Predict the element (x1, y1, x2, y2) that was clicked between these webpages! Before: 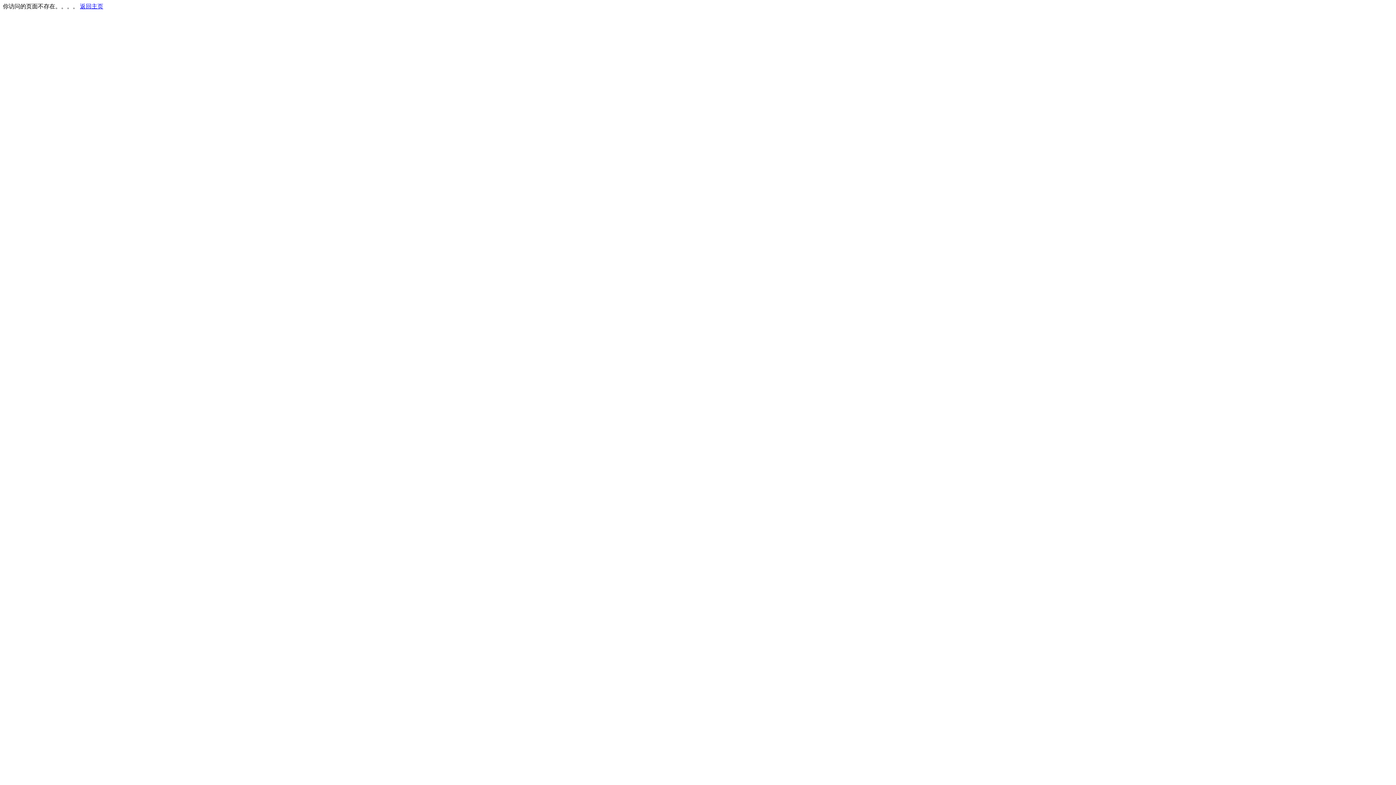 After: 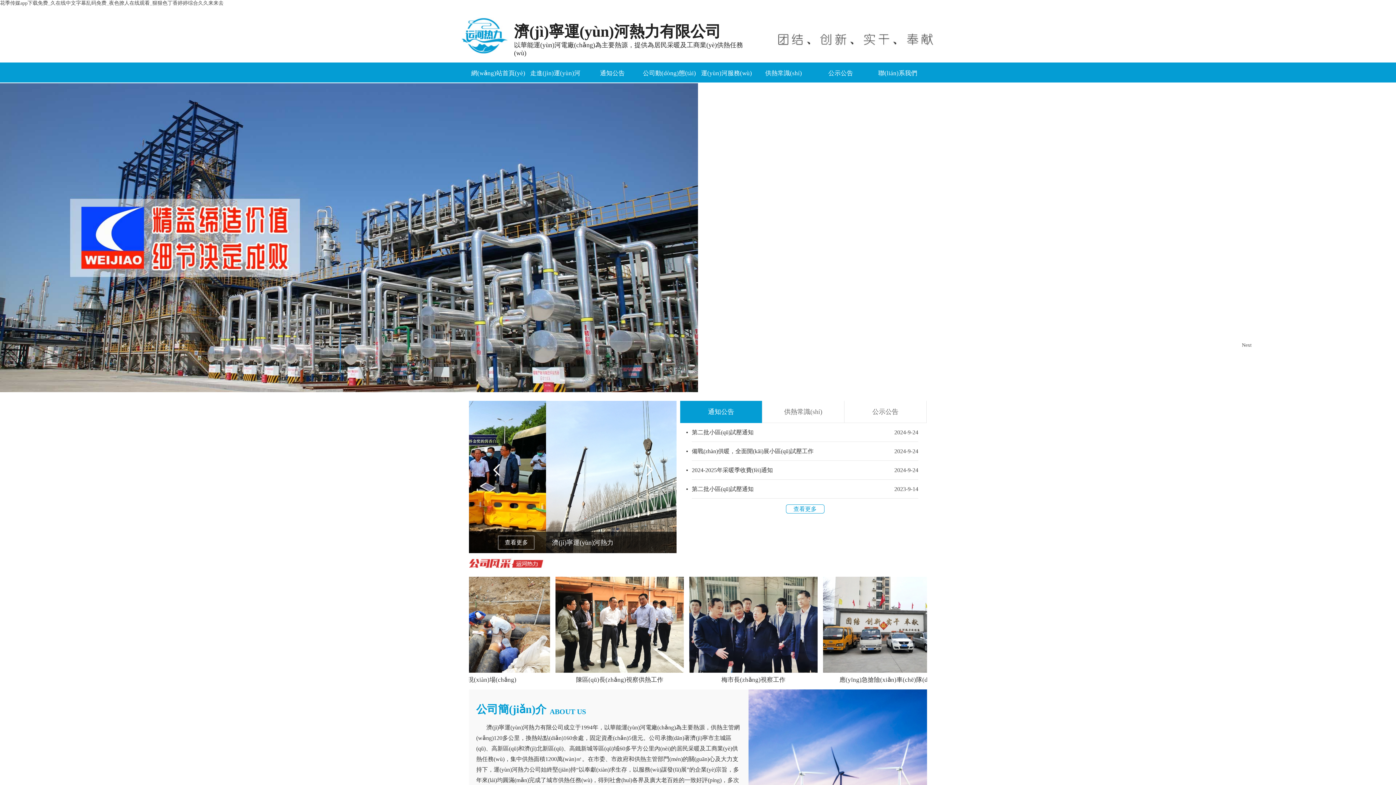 Action: label: 返回主页 bbox: (80, 3, 103, 9)